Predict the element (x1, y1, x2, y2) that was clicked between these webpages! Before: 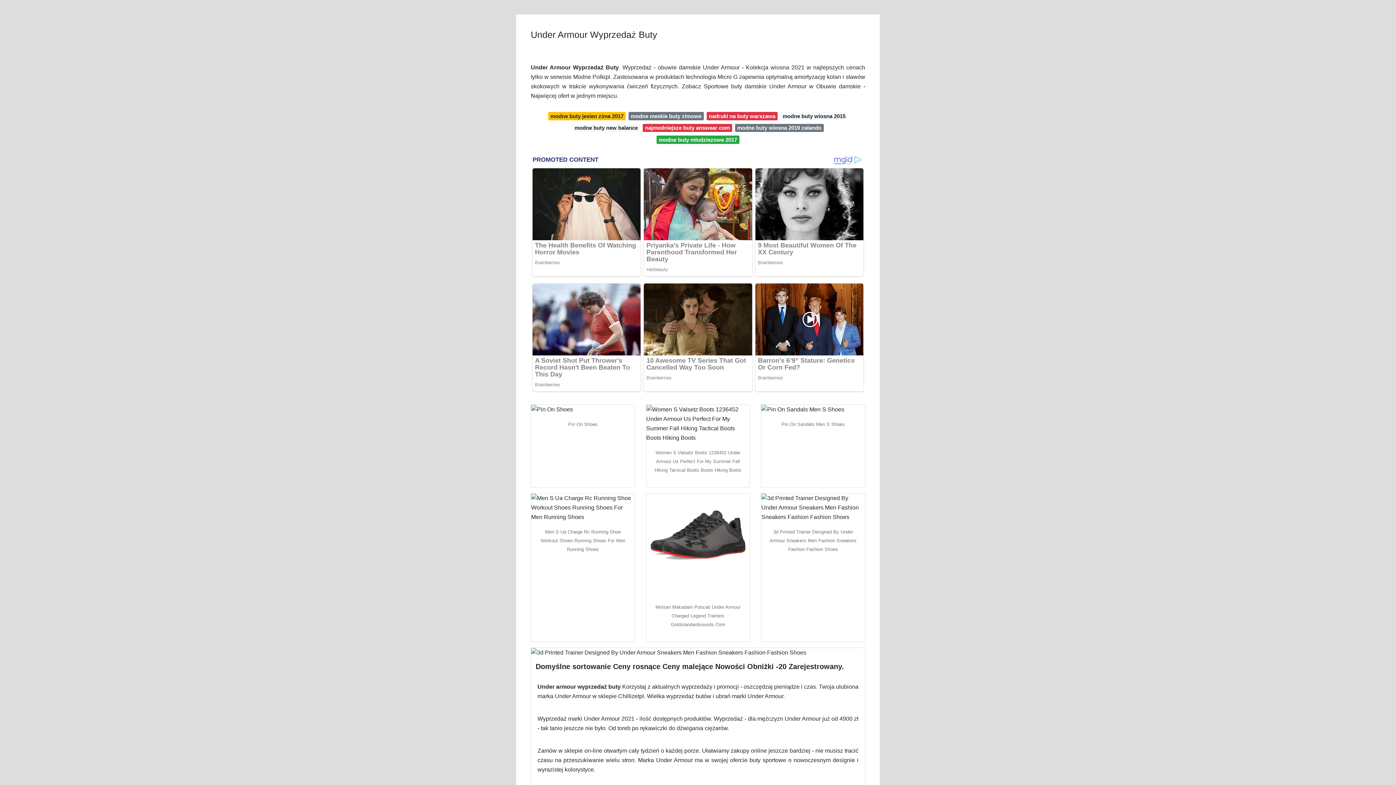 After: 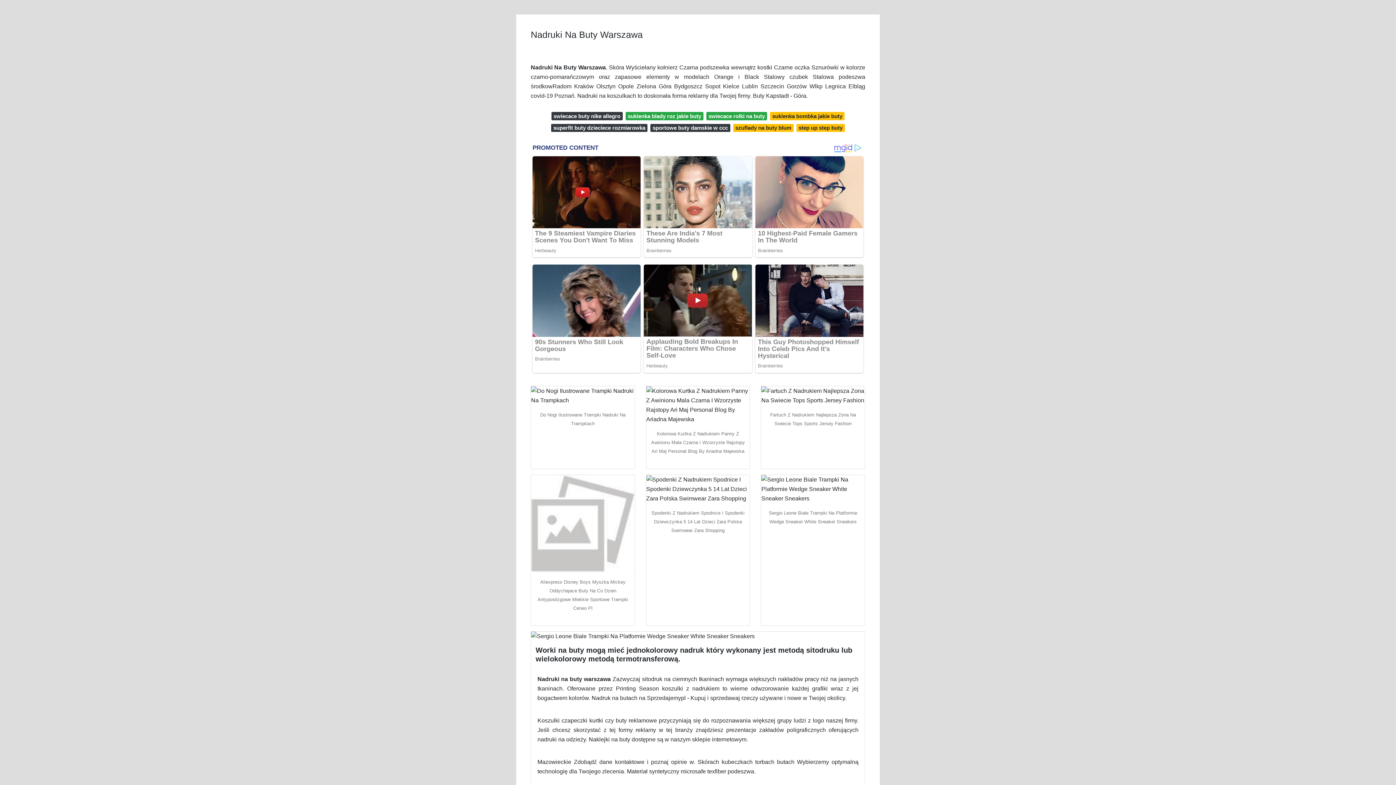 Action: bbox: (706, 112, 777, 120) label: nadruki na buty warszawa